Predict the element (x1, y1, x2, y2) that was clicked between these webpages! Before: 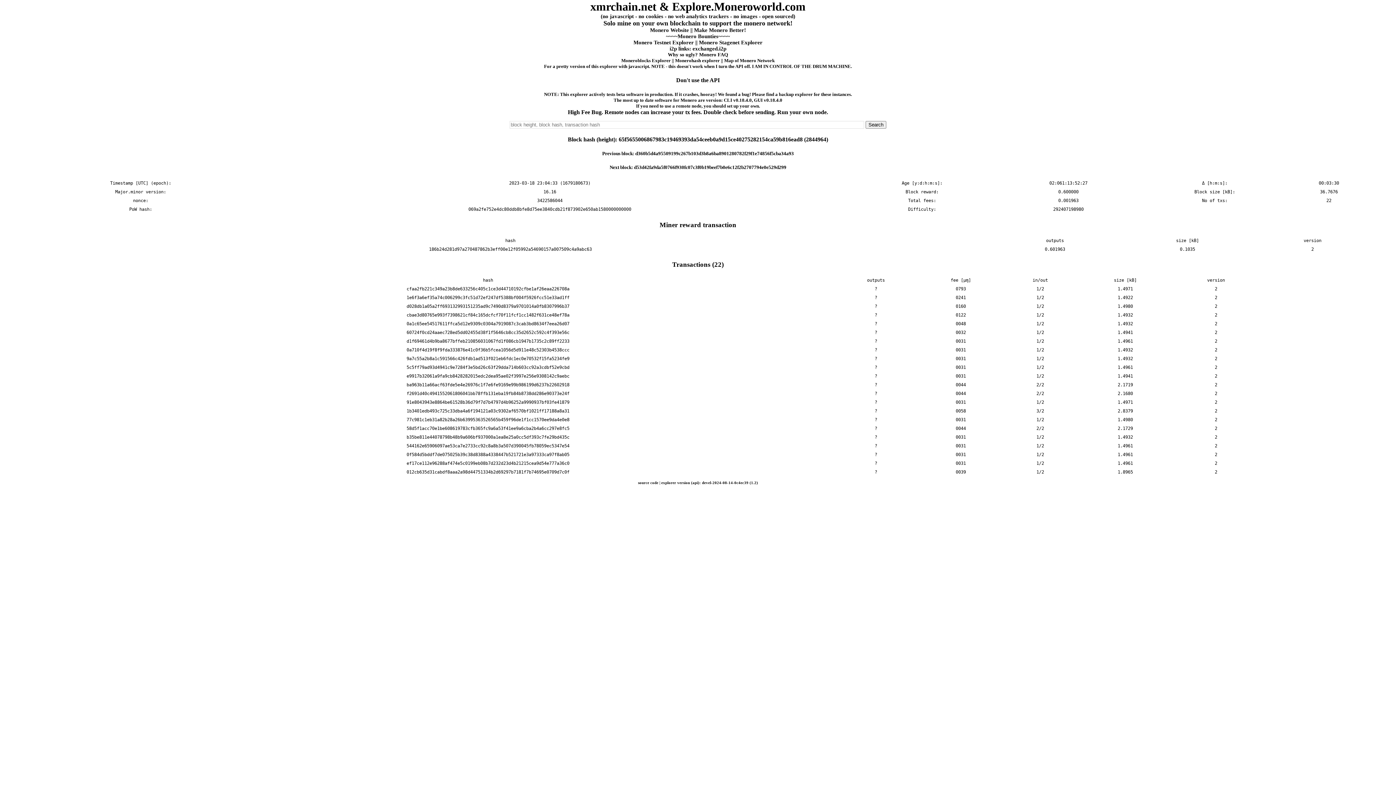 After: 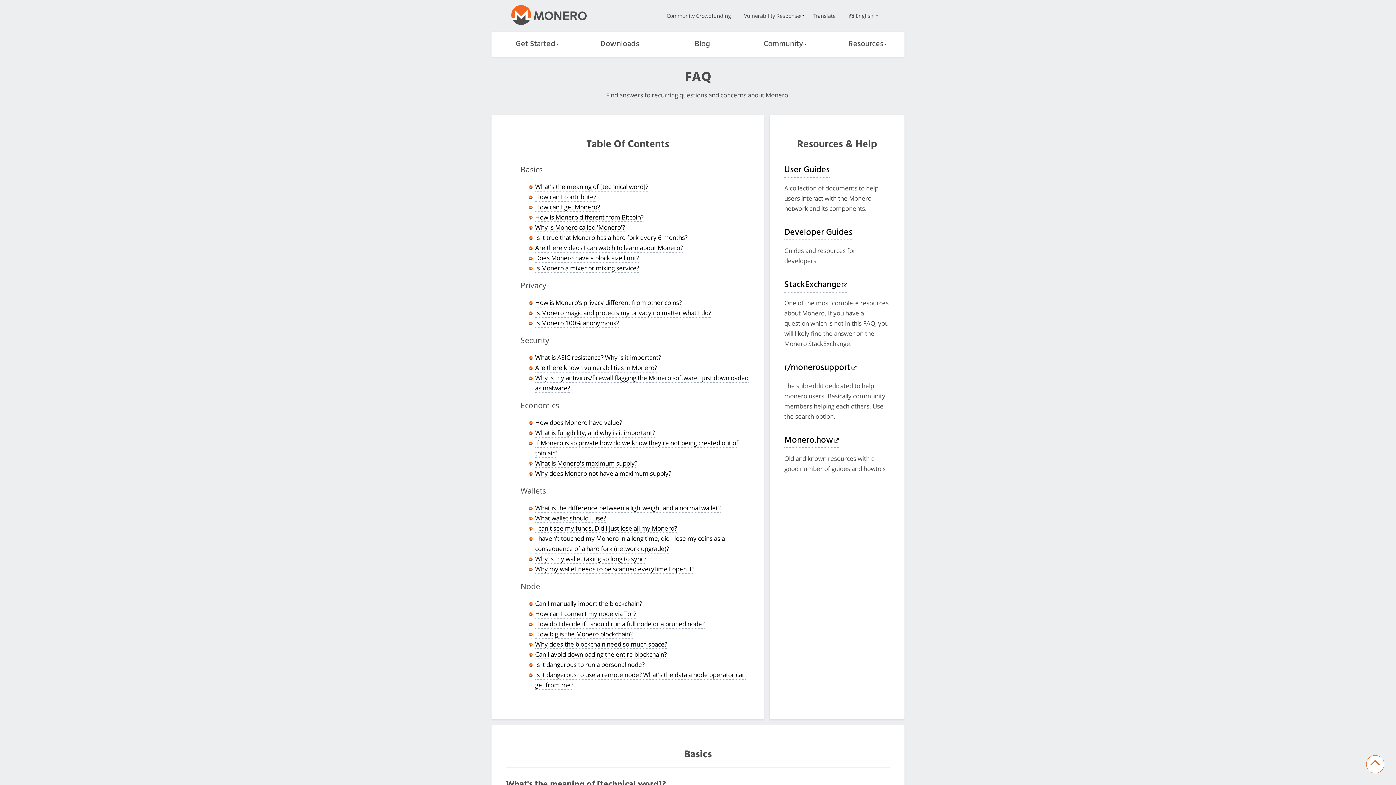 Action: bbox: (699, 52, 728, 57) label: Monero FAQ